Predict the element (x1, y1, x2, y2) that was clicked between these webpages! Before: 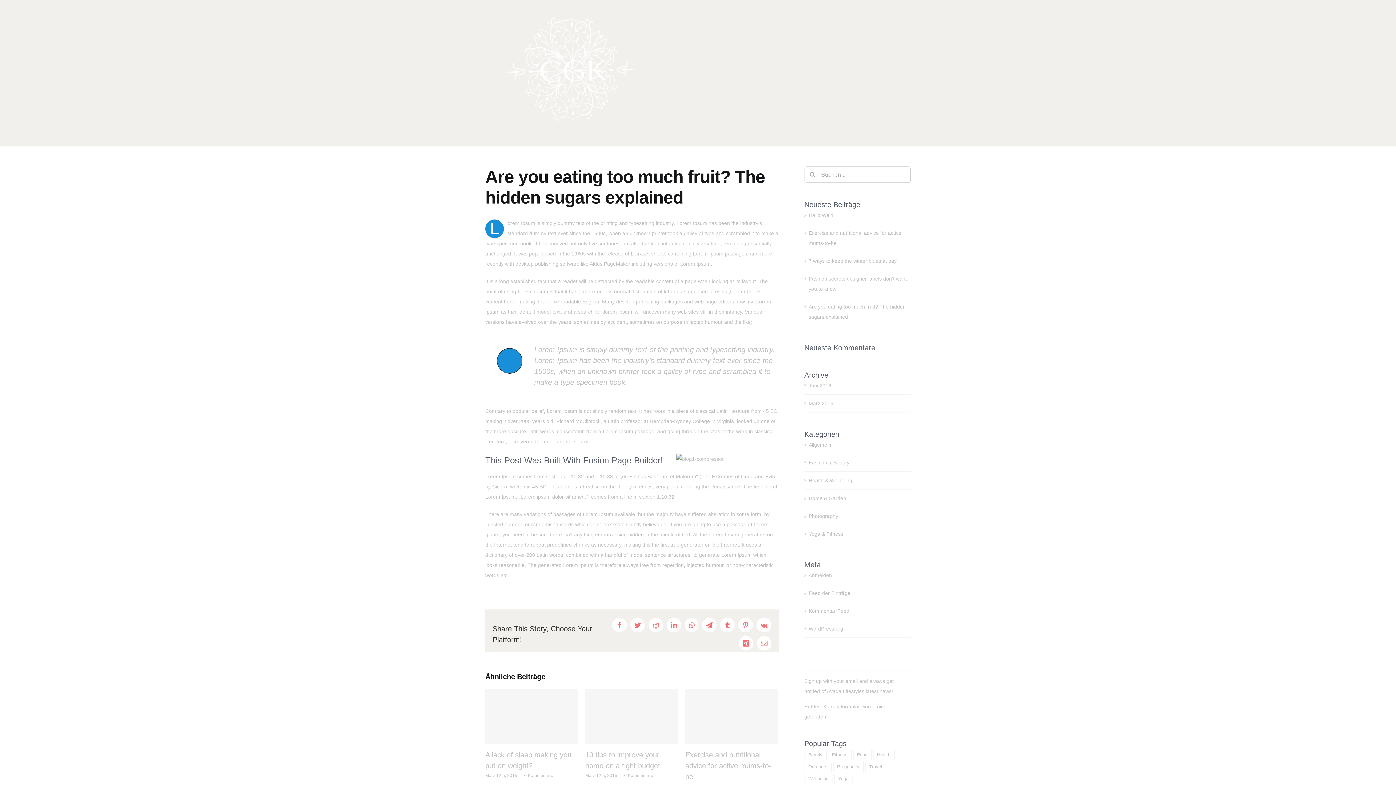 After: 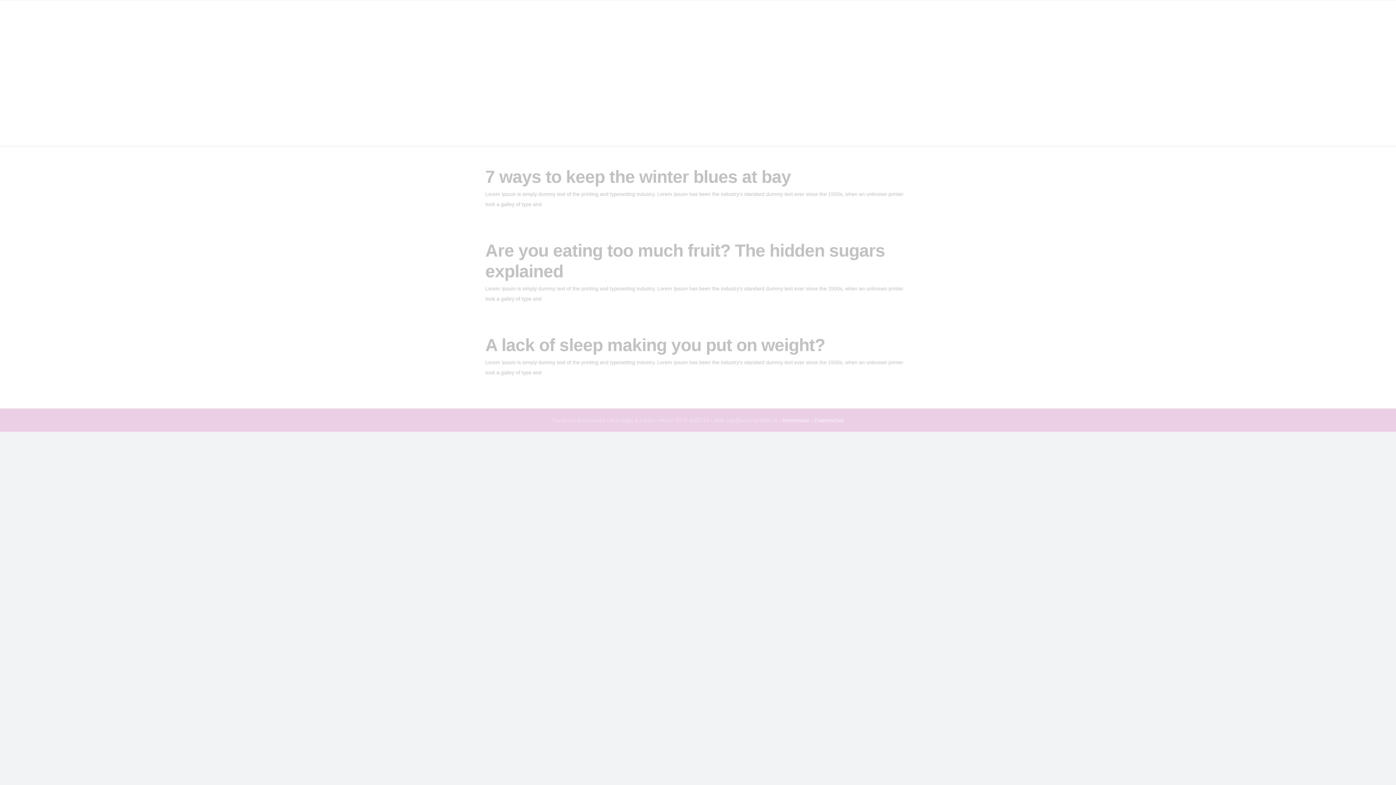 Action: bbox: (873, 750, 894, 760) label: Health (3 Einträge)